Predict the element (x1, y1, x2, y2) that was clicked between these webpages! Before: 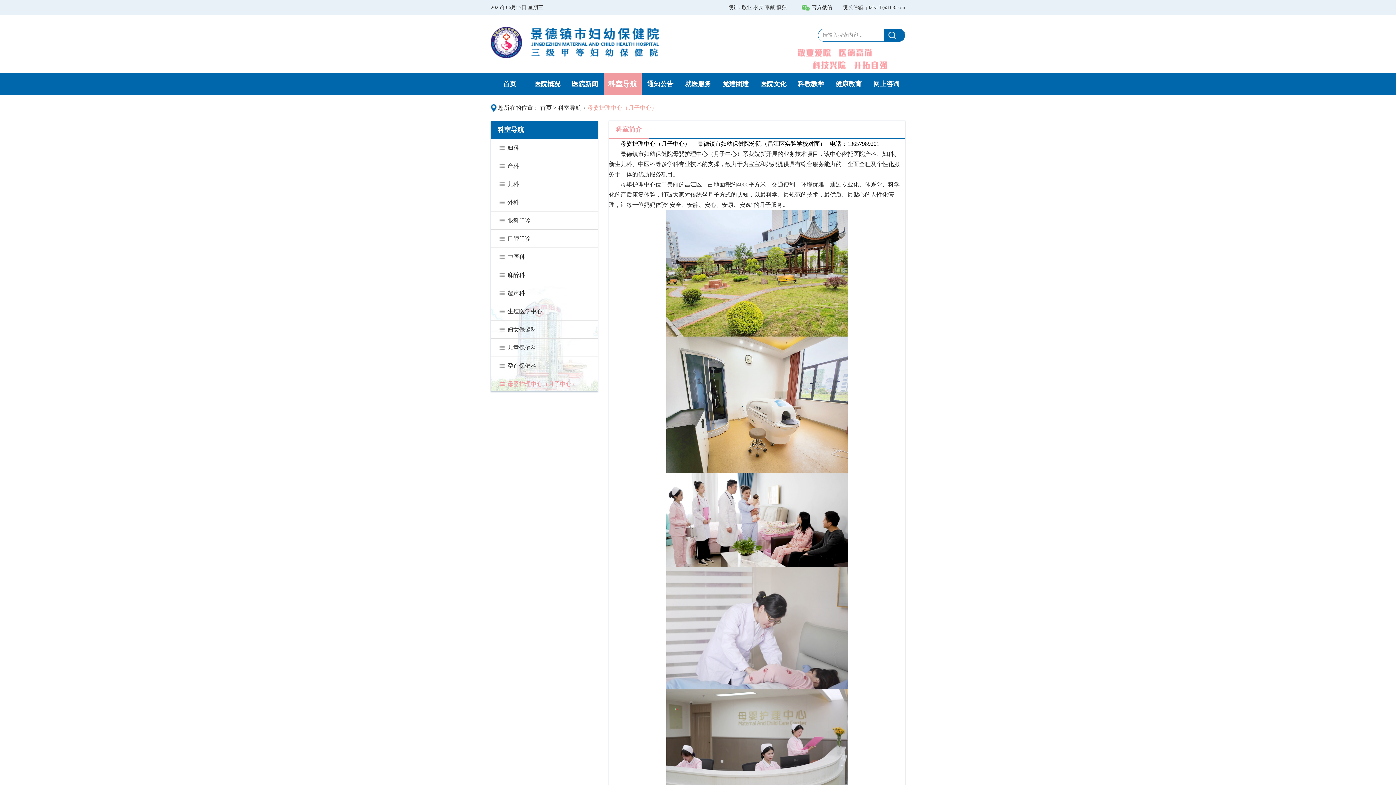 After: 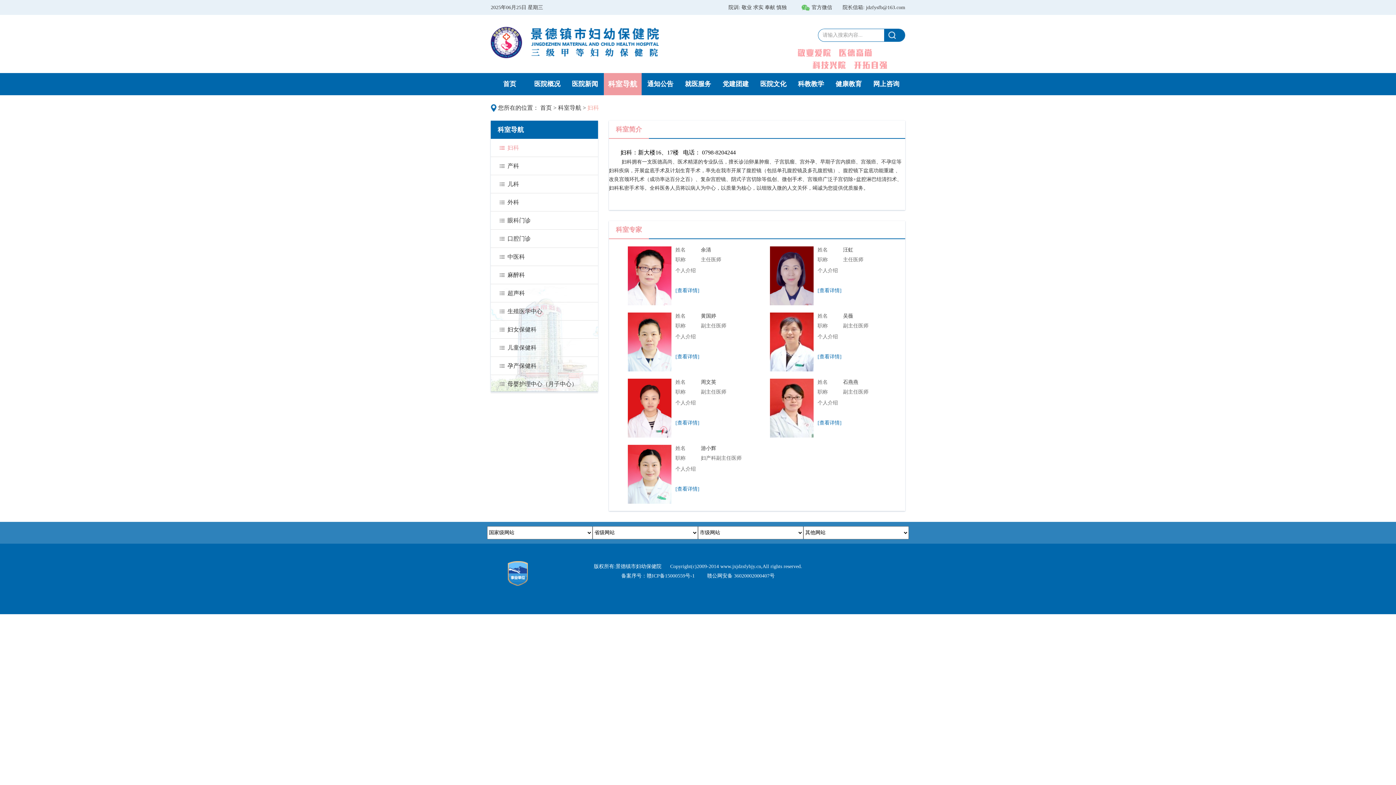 Action: label: 科室导航 bbox: (558, 104, 581, 110)